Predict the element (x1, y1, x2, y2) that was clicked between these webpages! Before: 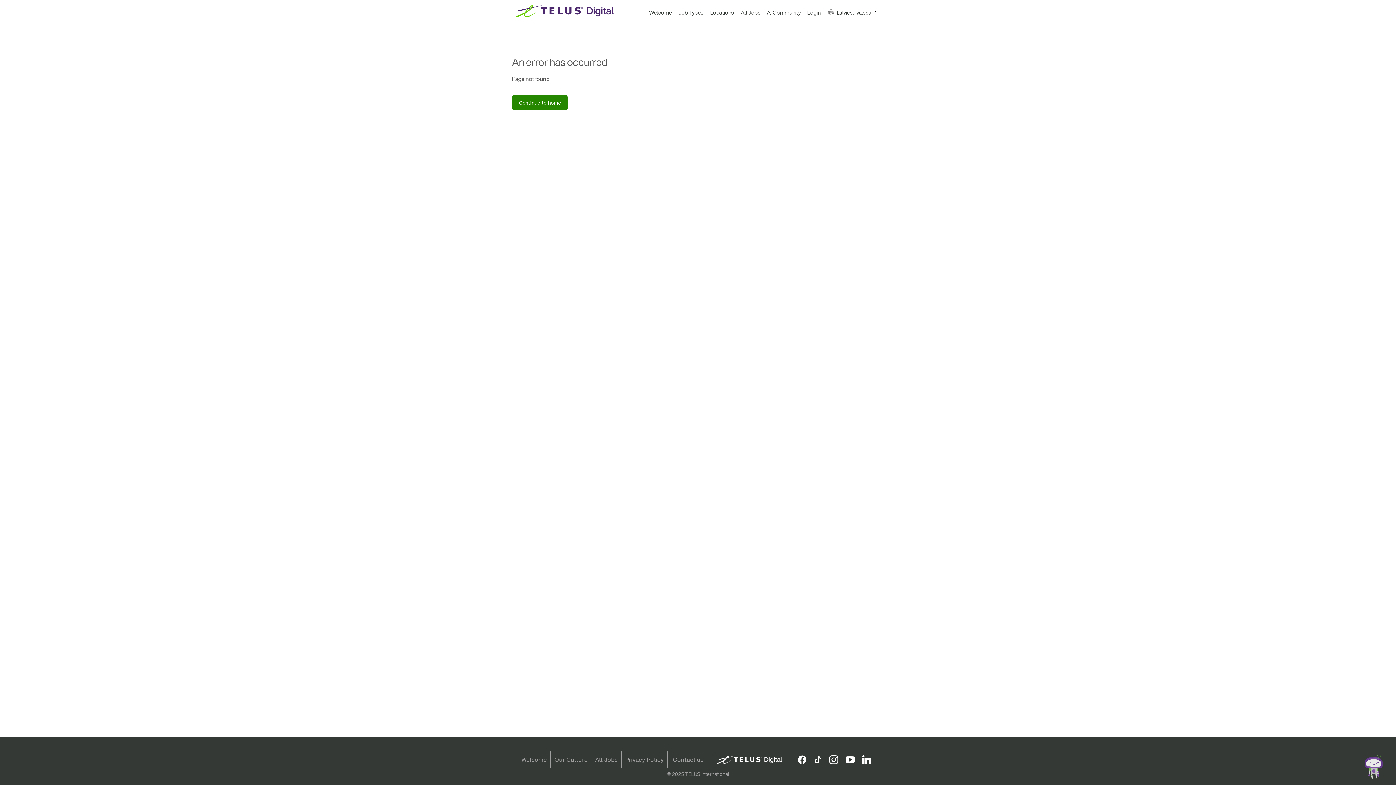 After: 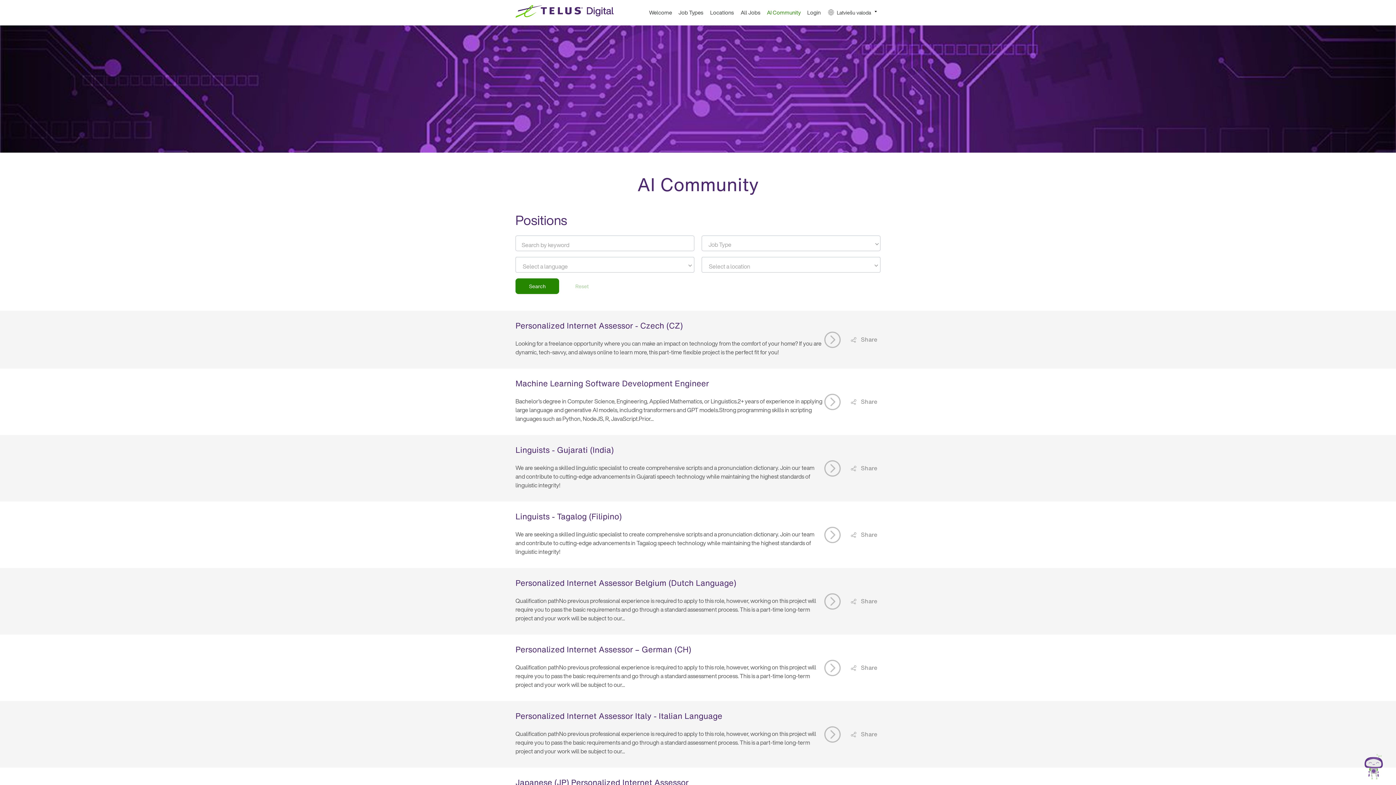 Action: bbox: (761, 6, 801, 25) label: AI Community